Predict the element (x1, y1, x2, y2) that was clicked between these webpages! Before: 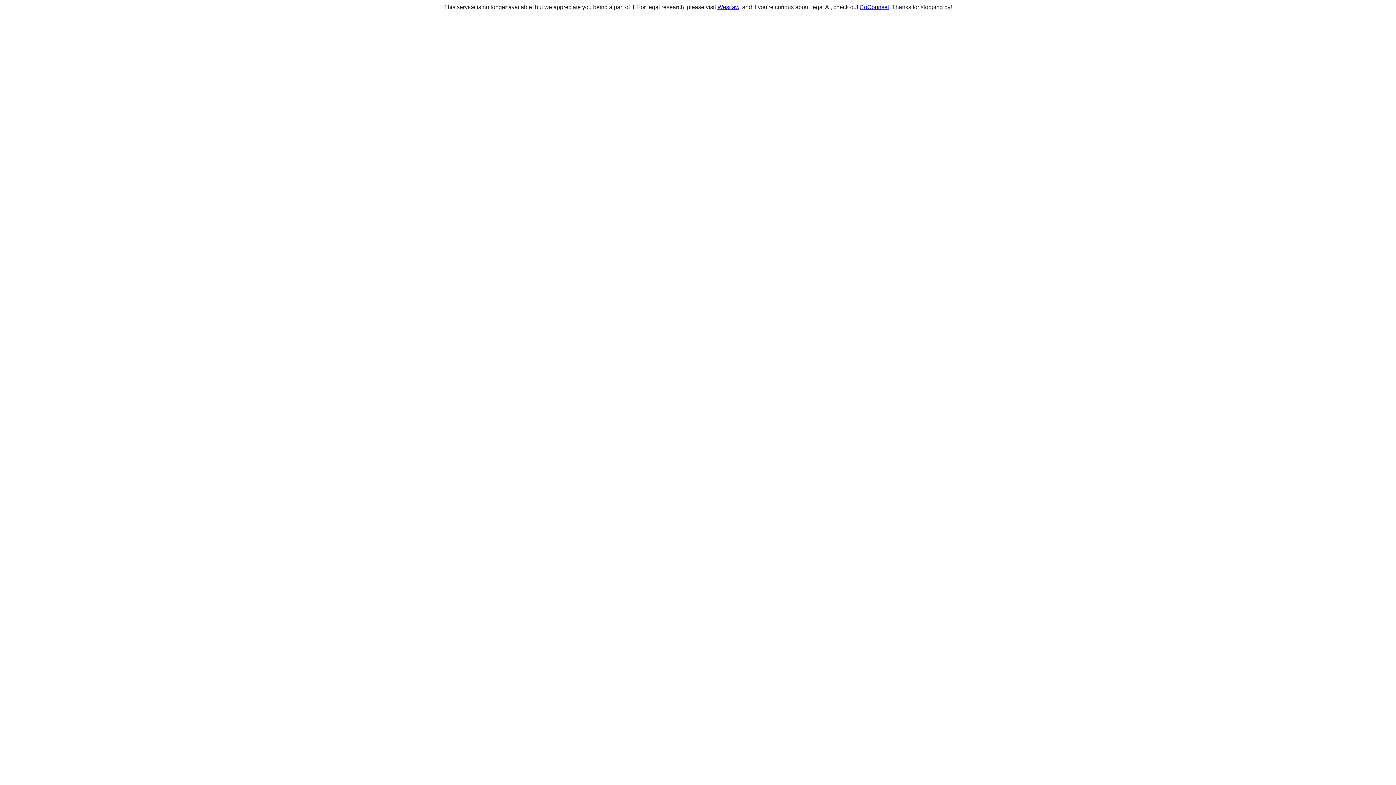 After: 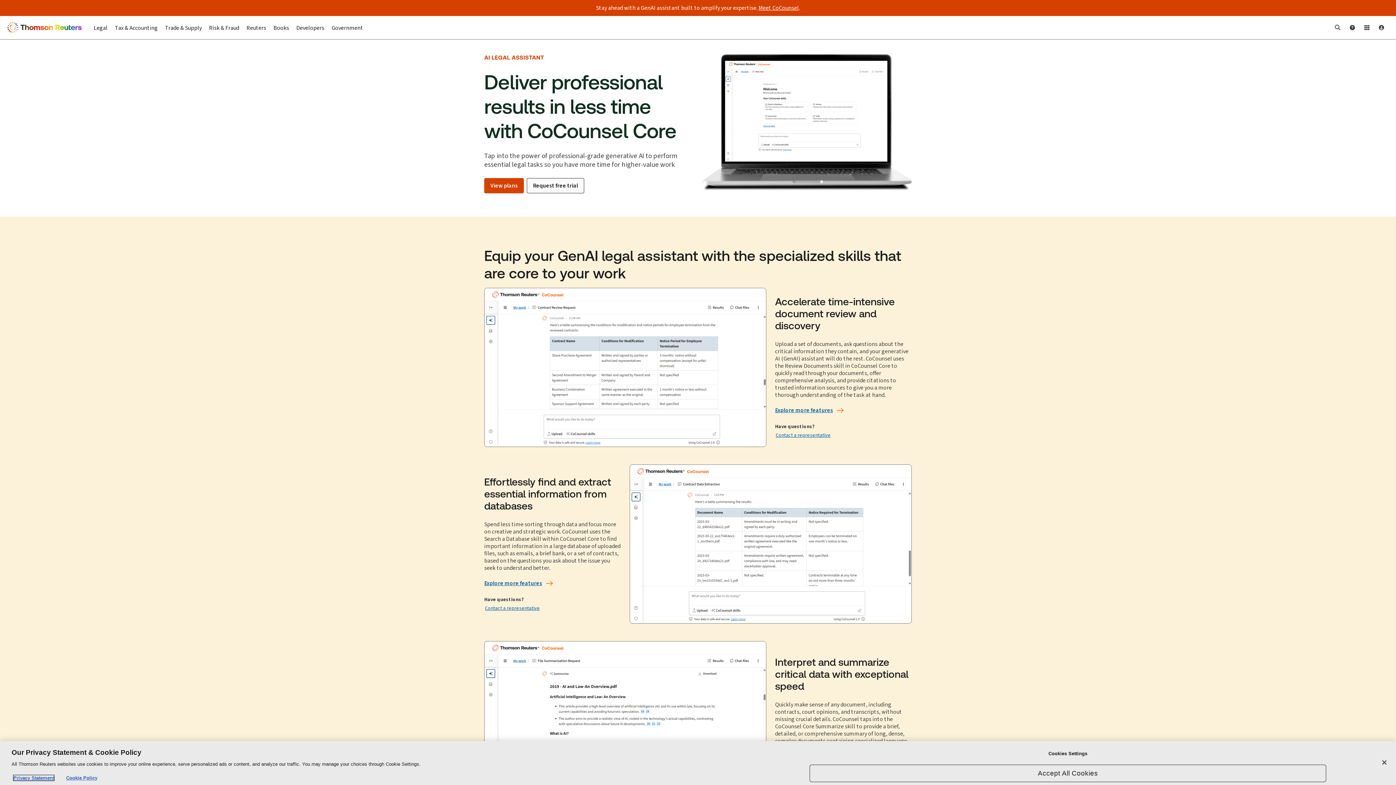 Action: bbox: (859, 4, 889, 10) label: CoCounsel